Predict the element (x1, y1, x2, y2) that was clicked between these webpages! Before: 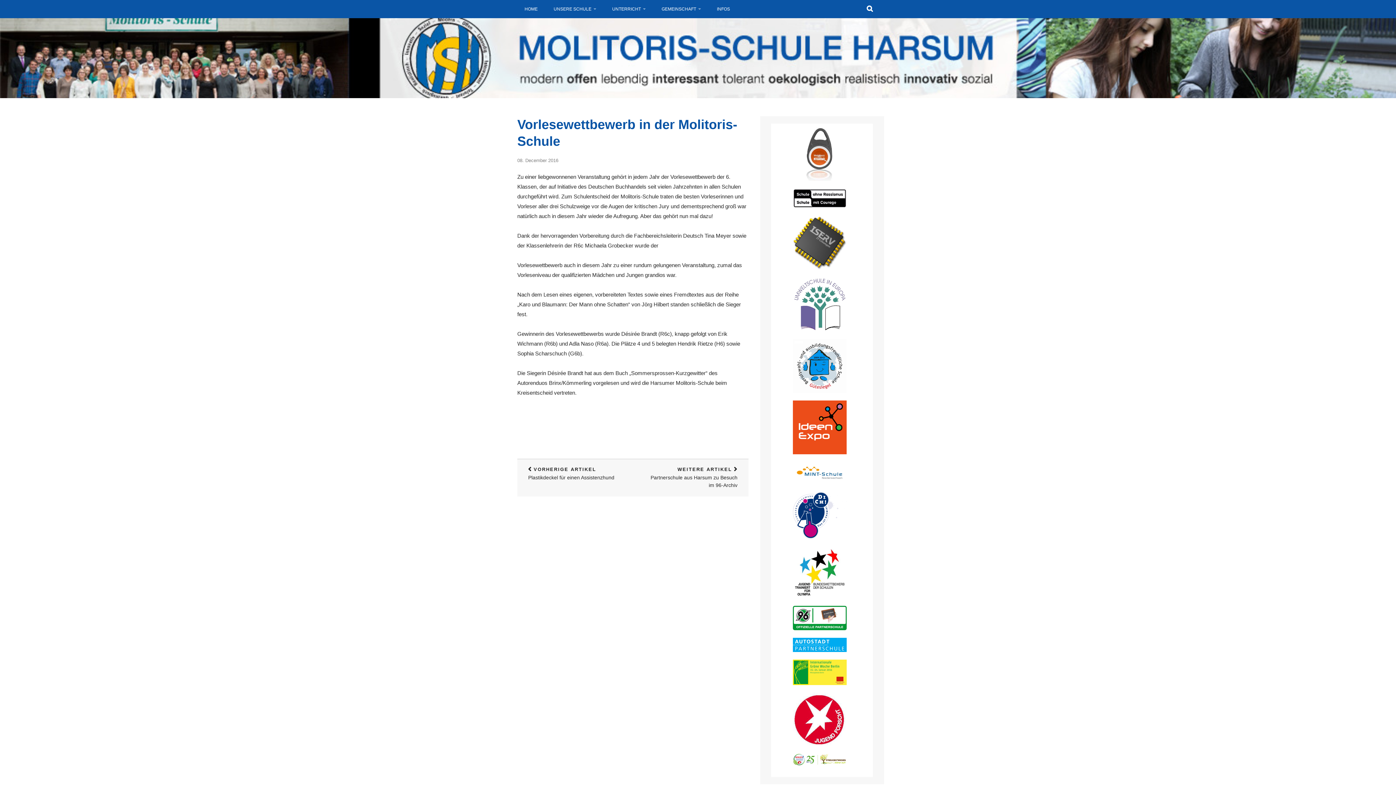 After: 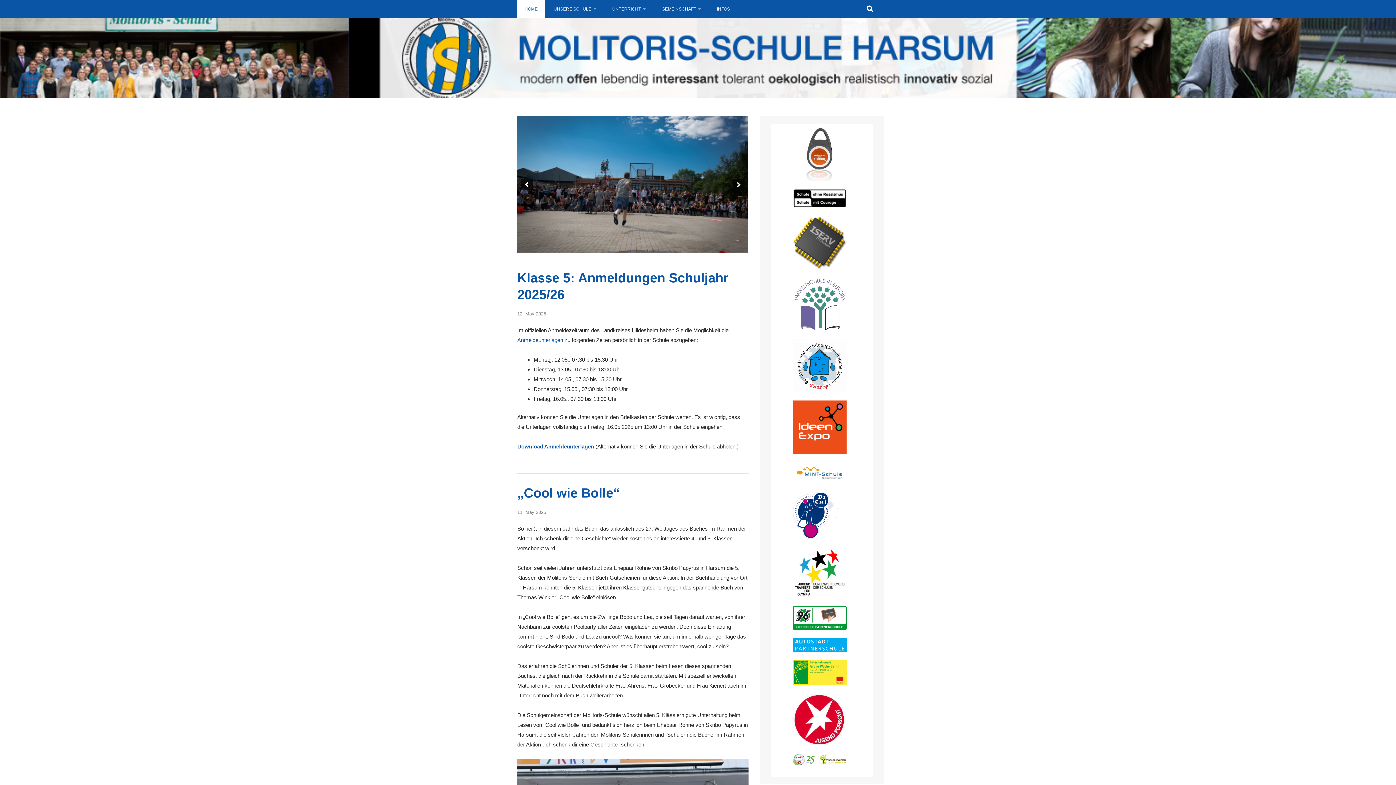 Action: bbox: (517, 0, 545, 18) label: HOME